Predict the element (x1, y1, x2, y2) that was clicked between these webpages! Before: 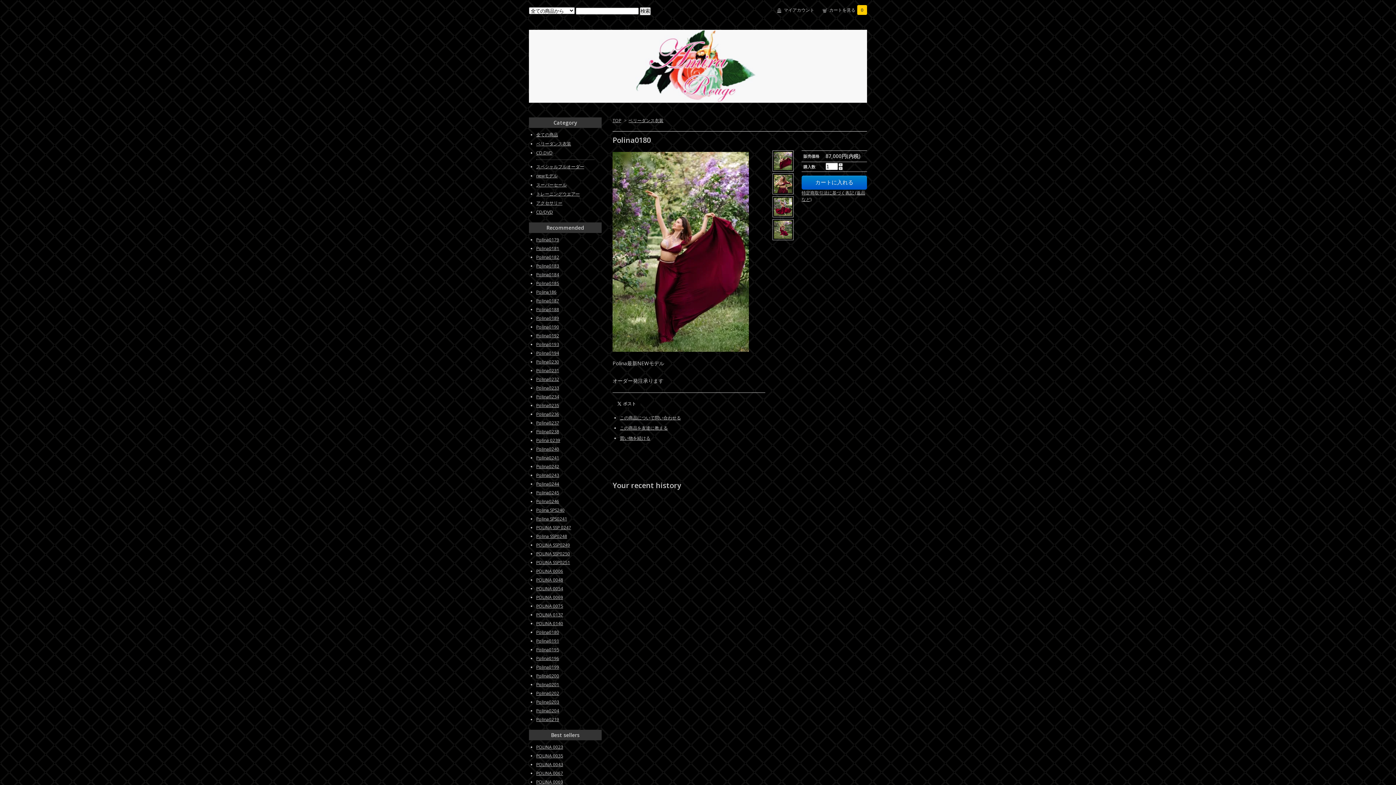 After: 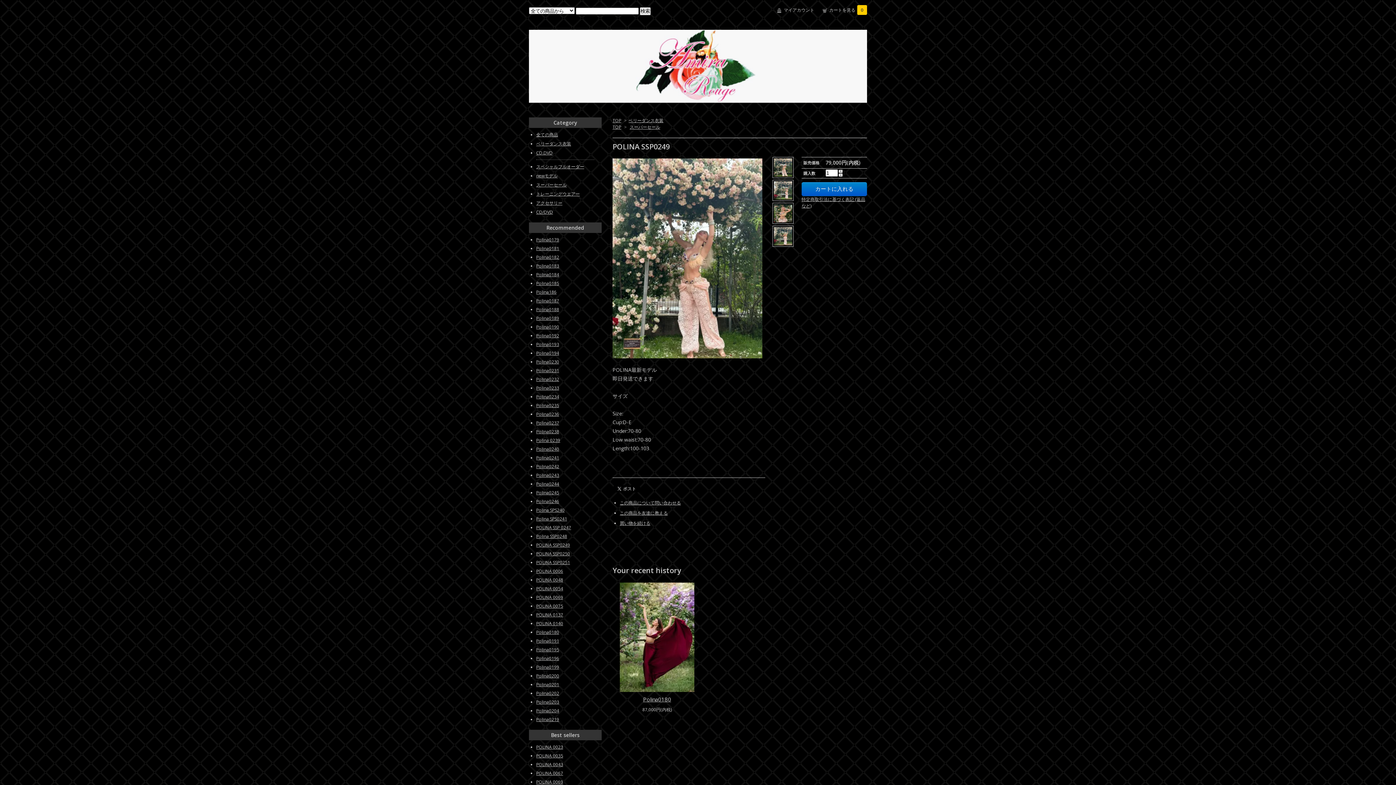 Action: label: POLINA SSP0249 bbox: (536, 542, 570, 548)